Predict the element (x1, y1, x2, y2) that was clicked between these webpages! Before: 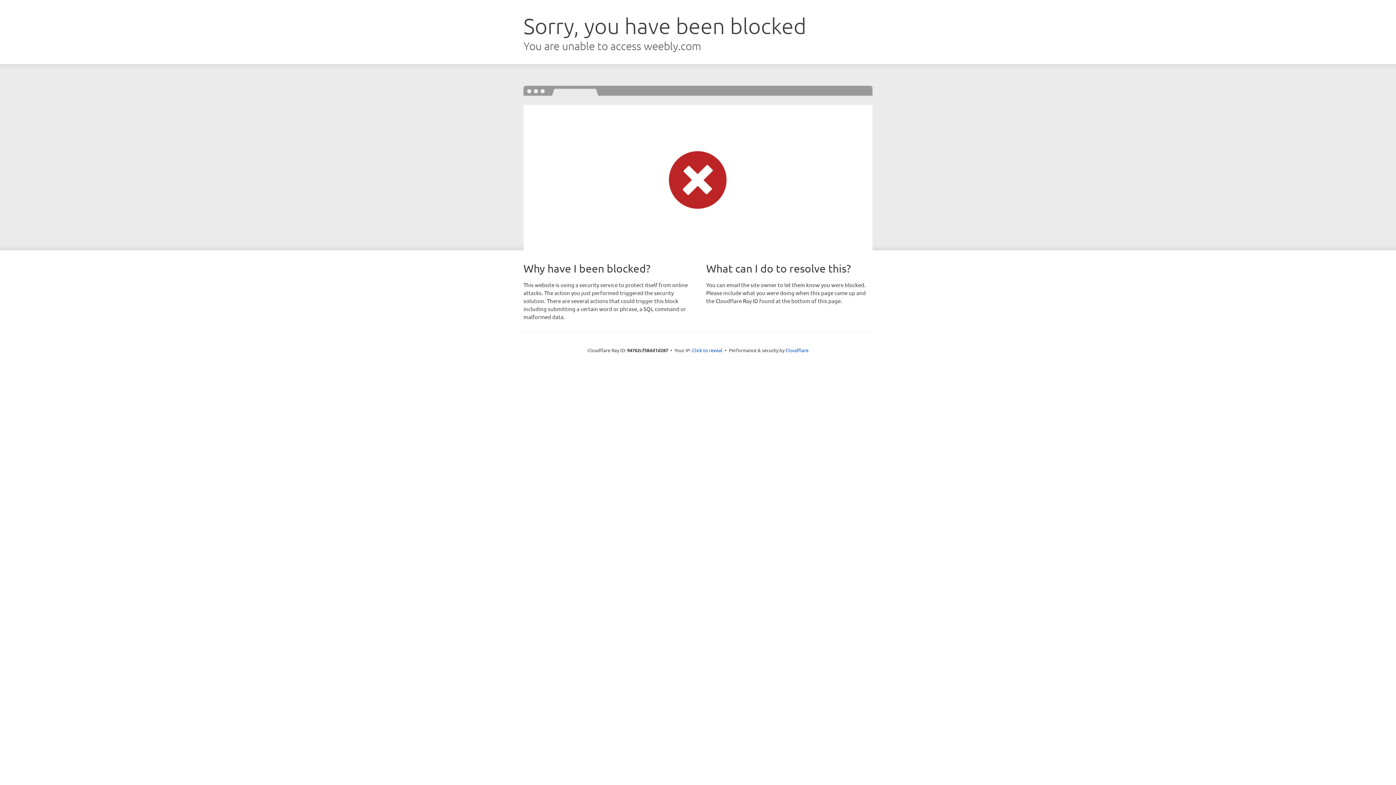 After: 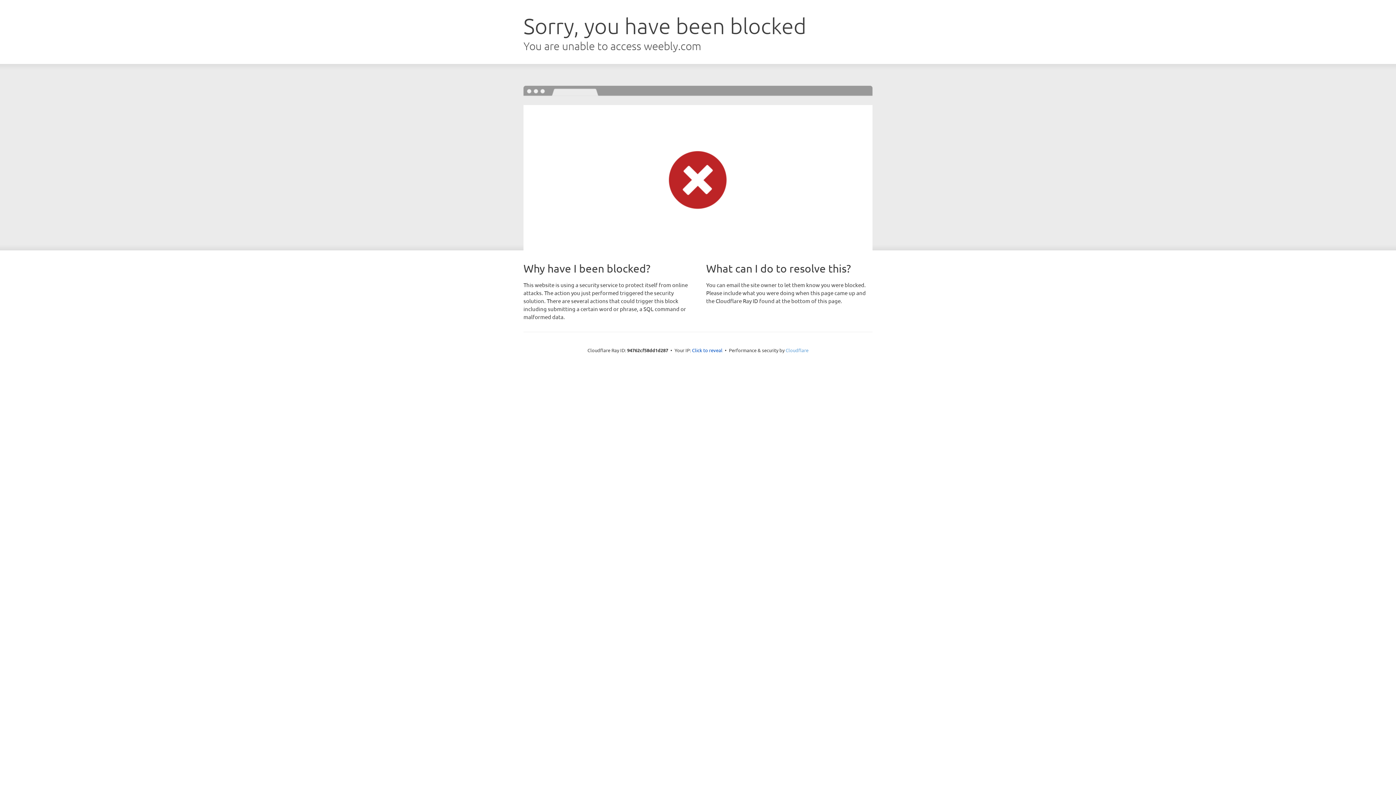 Action: bbox: (785, 347, 808, 353) label: Cloudflare